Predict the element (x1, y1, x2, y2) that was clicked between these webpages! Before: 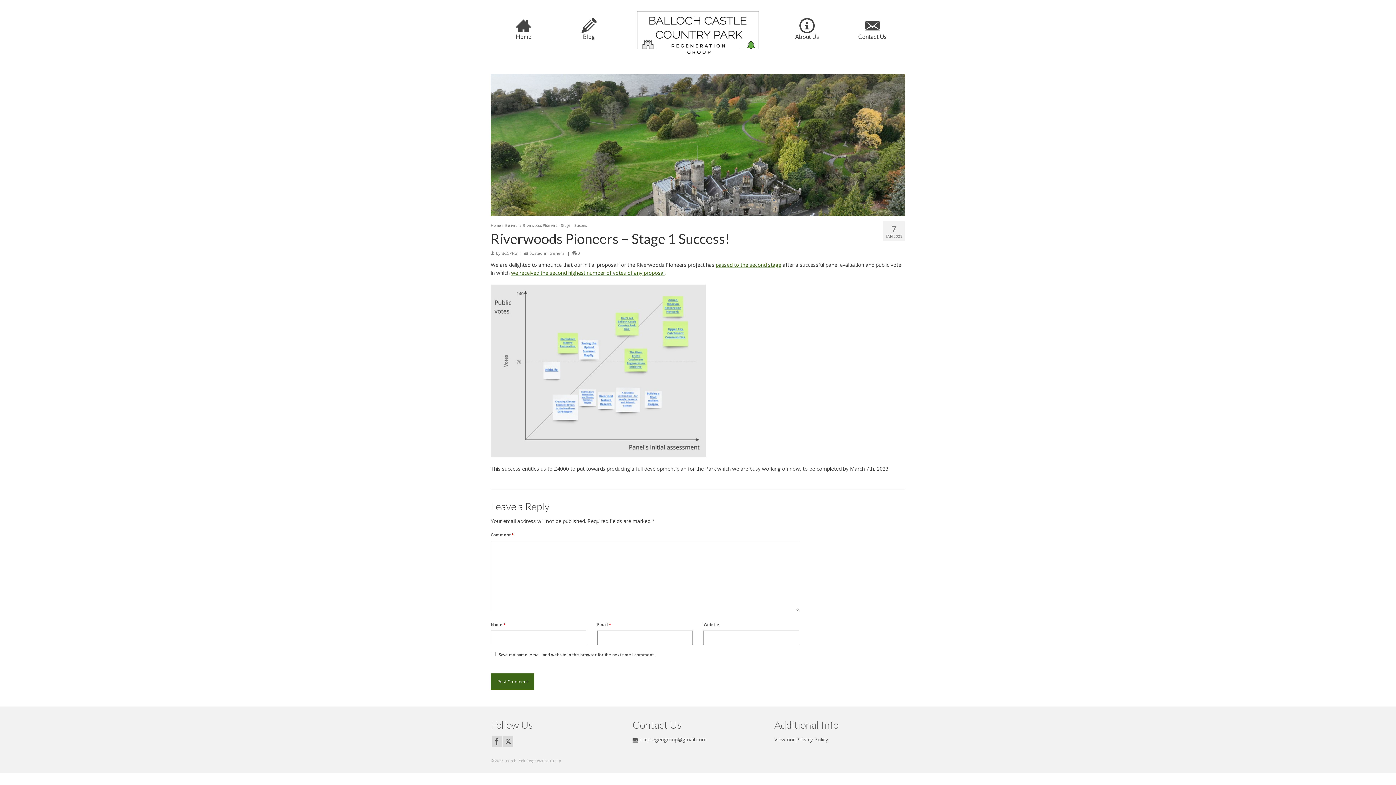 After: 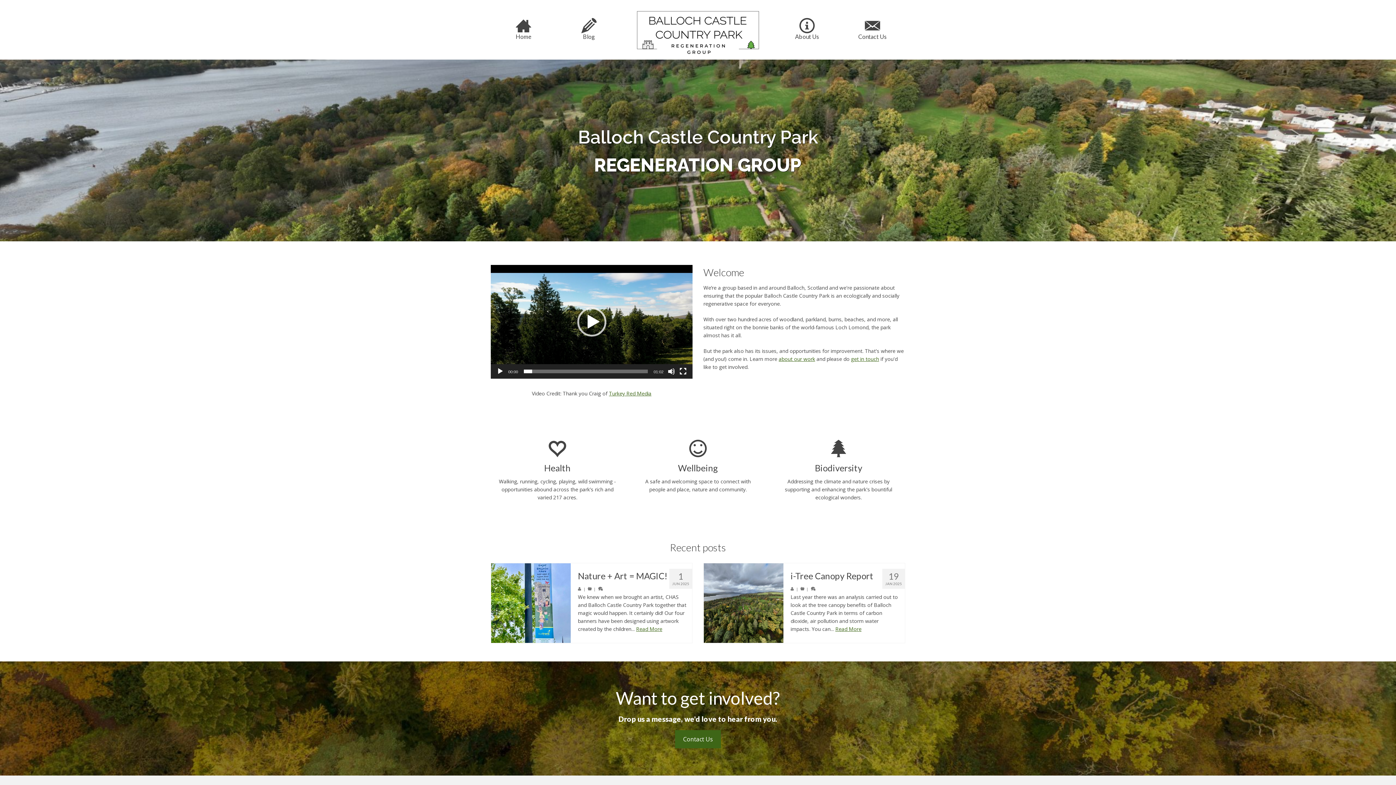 Action: bbox: (490, 222, 500, 228) label: Home